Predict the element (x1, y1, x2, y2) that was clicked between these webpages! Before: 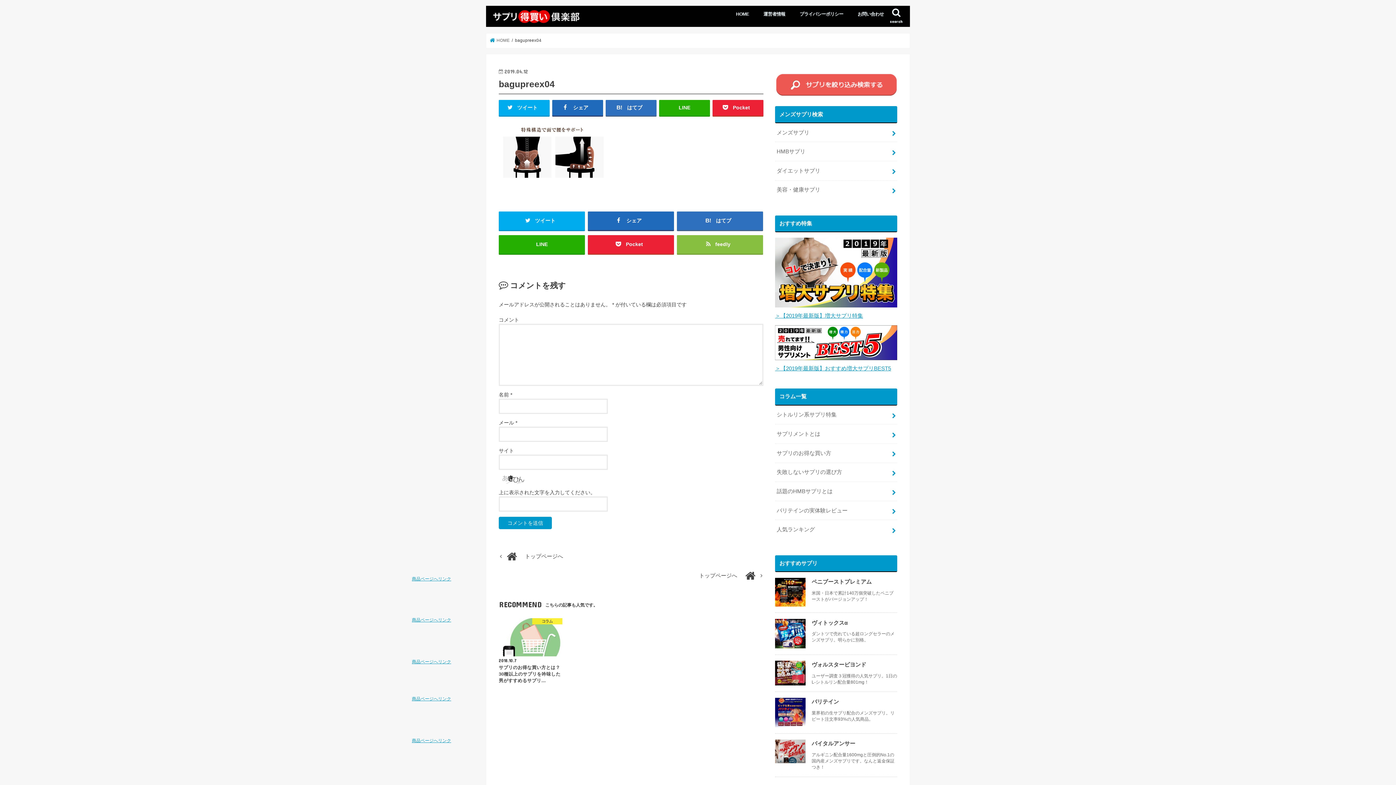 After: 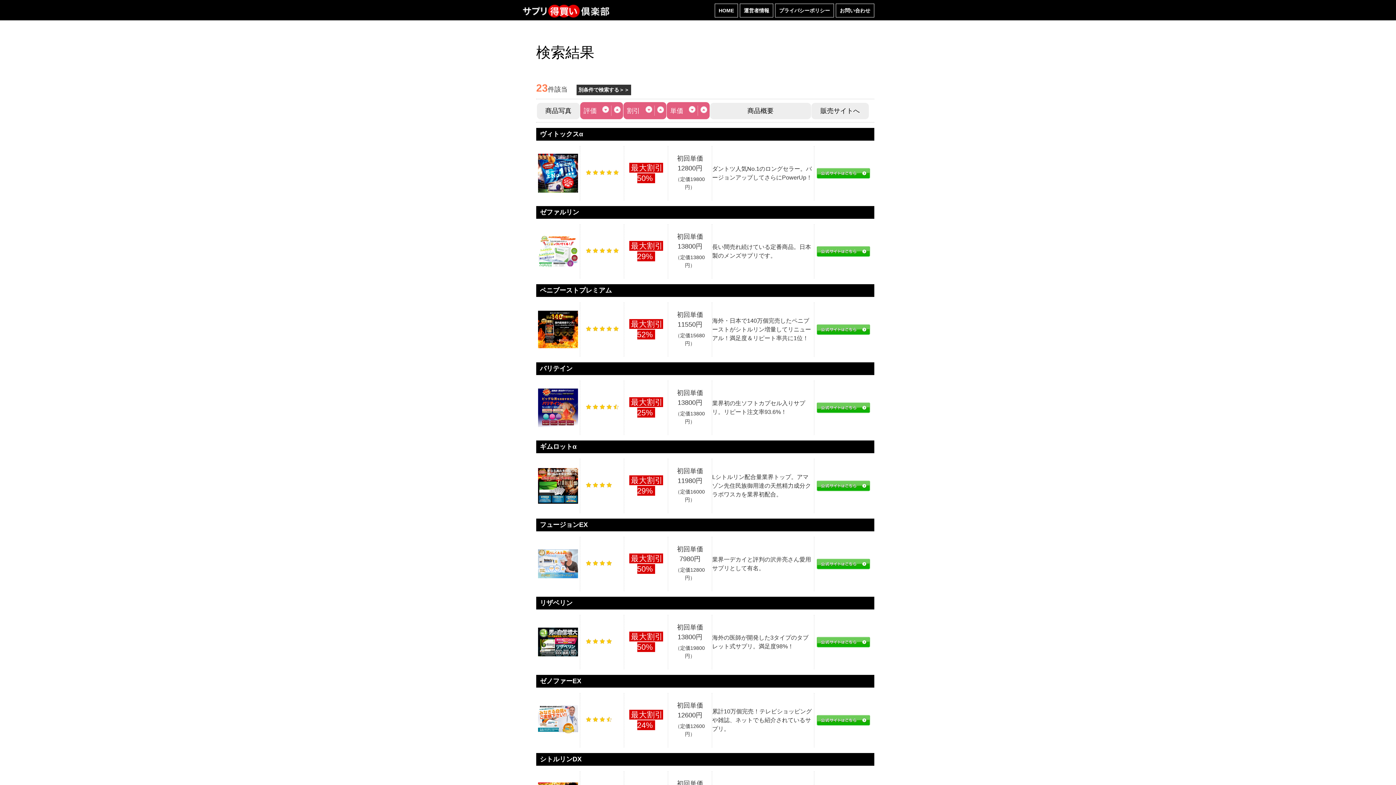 Action: label: メンズサプリ bbox: (775, 123, 897, 141)